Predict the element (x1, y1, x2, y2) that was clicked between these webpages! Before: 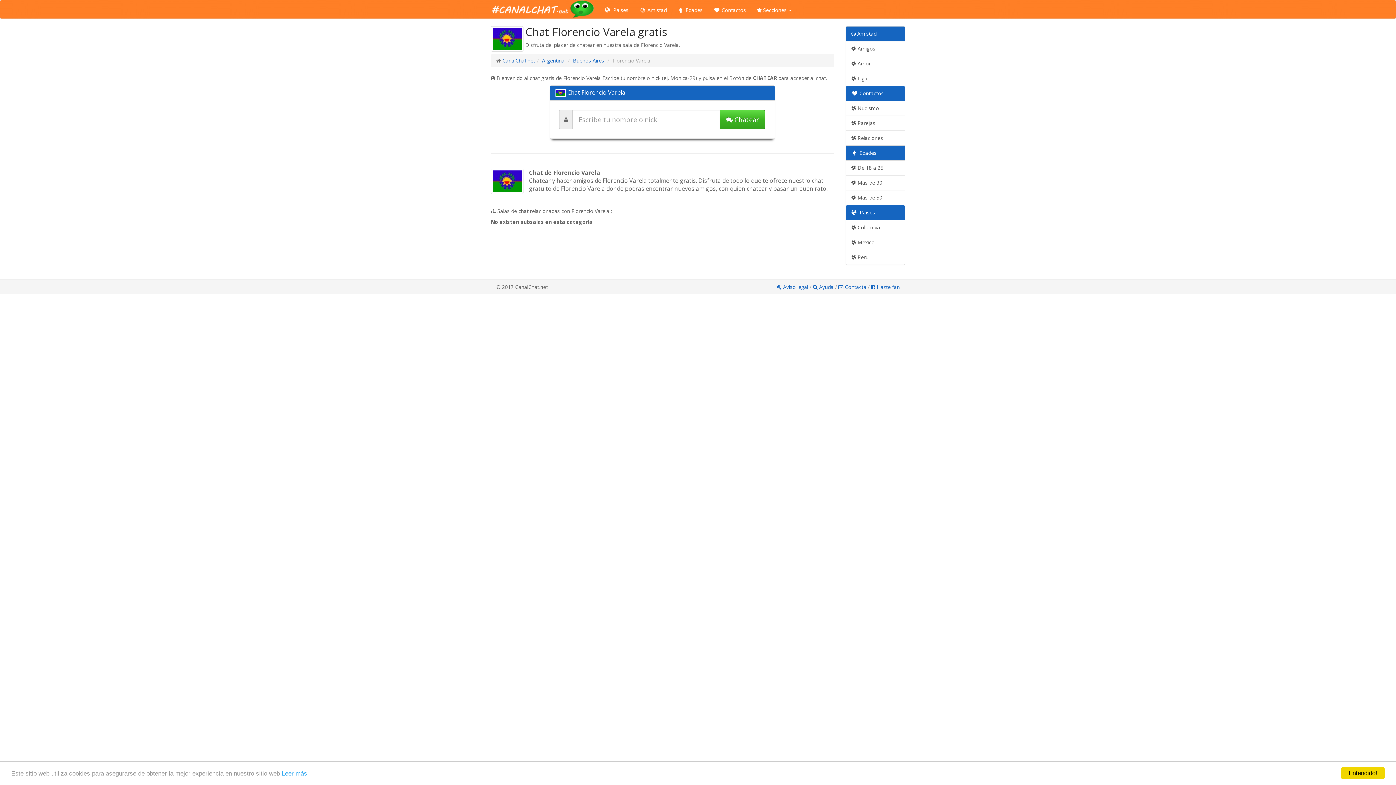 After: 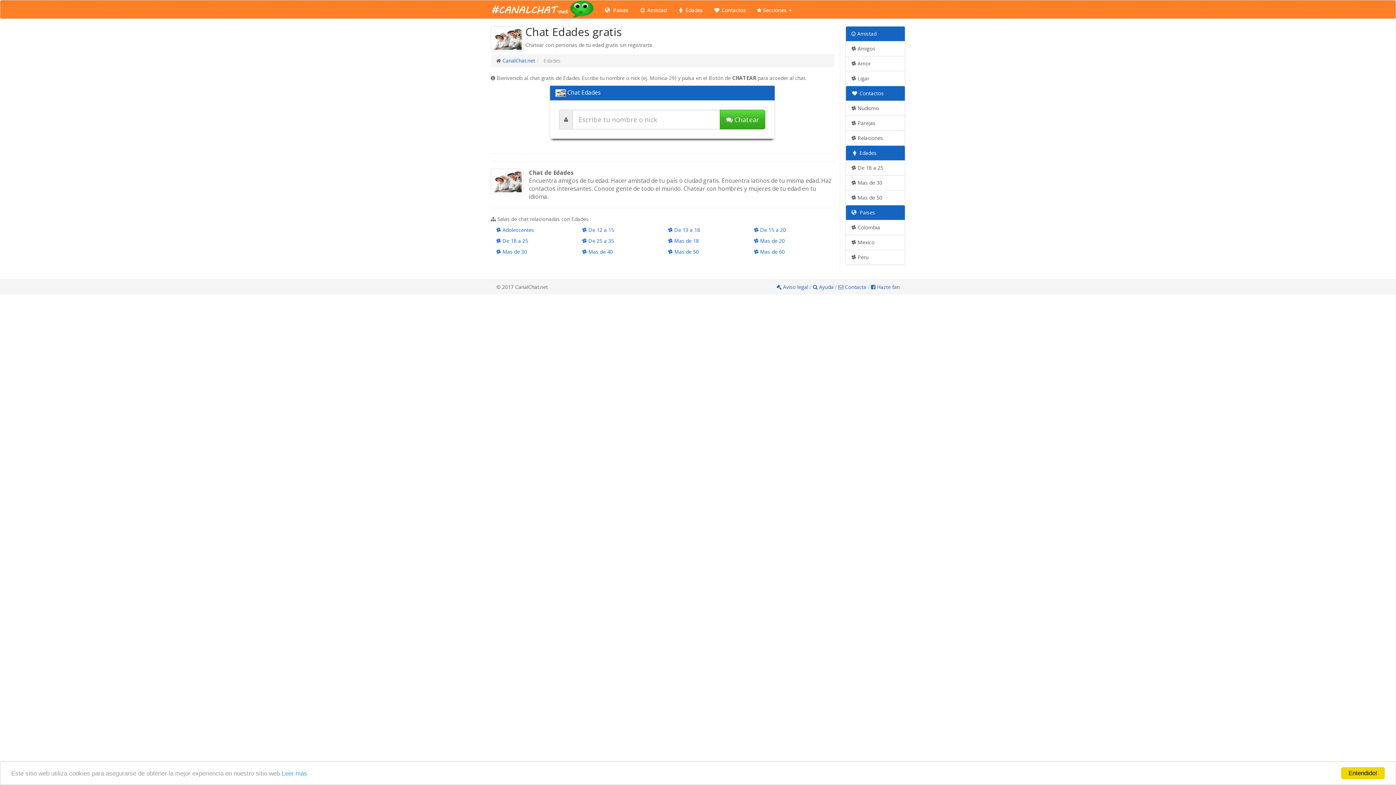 Action: label:  Edades bbox: (672, 0, 708, 18)